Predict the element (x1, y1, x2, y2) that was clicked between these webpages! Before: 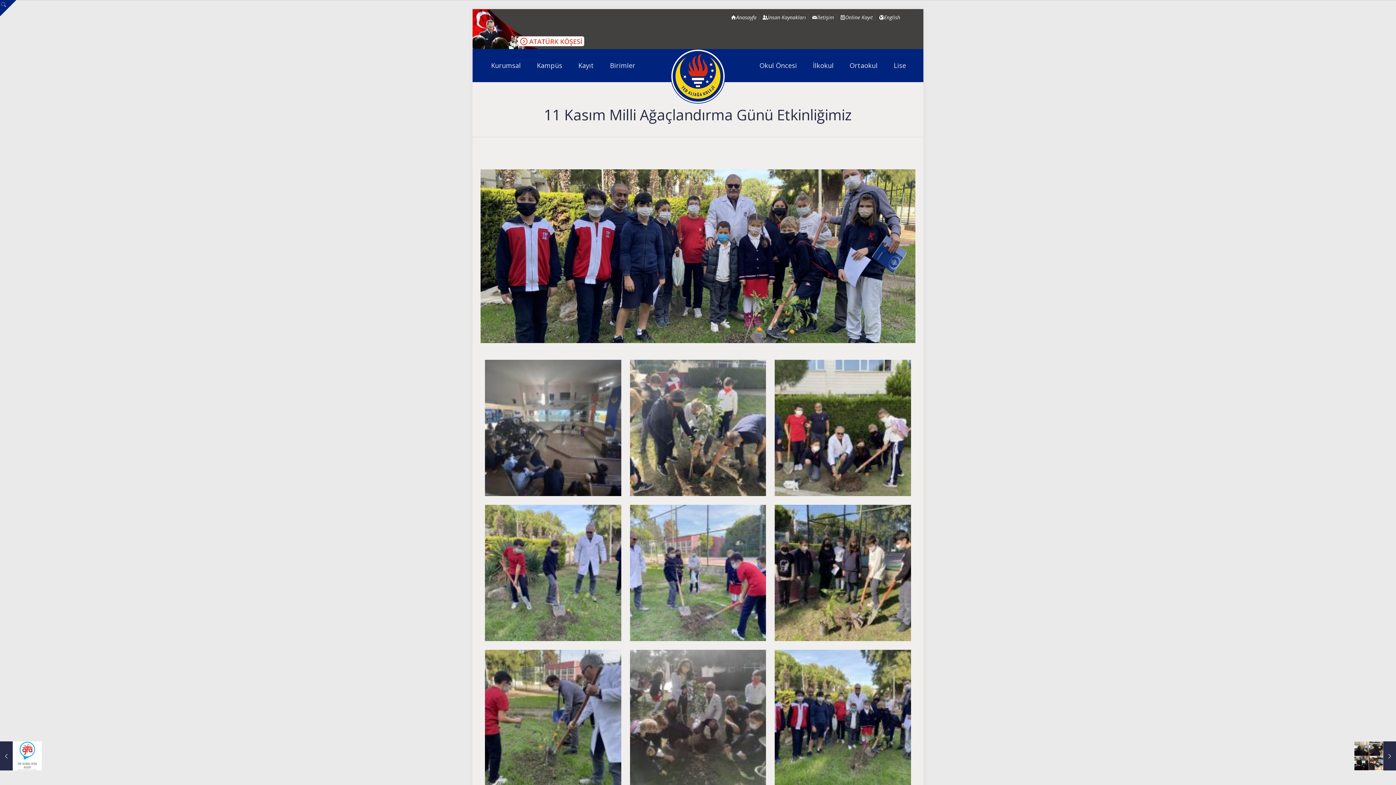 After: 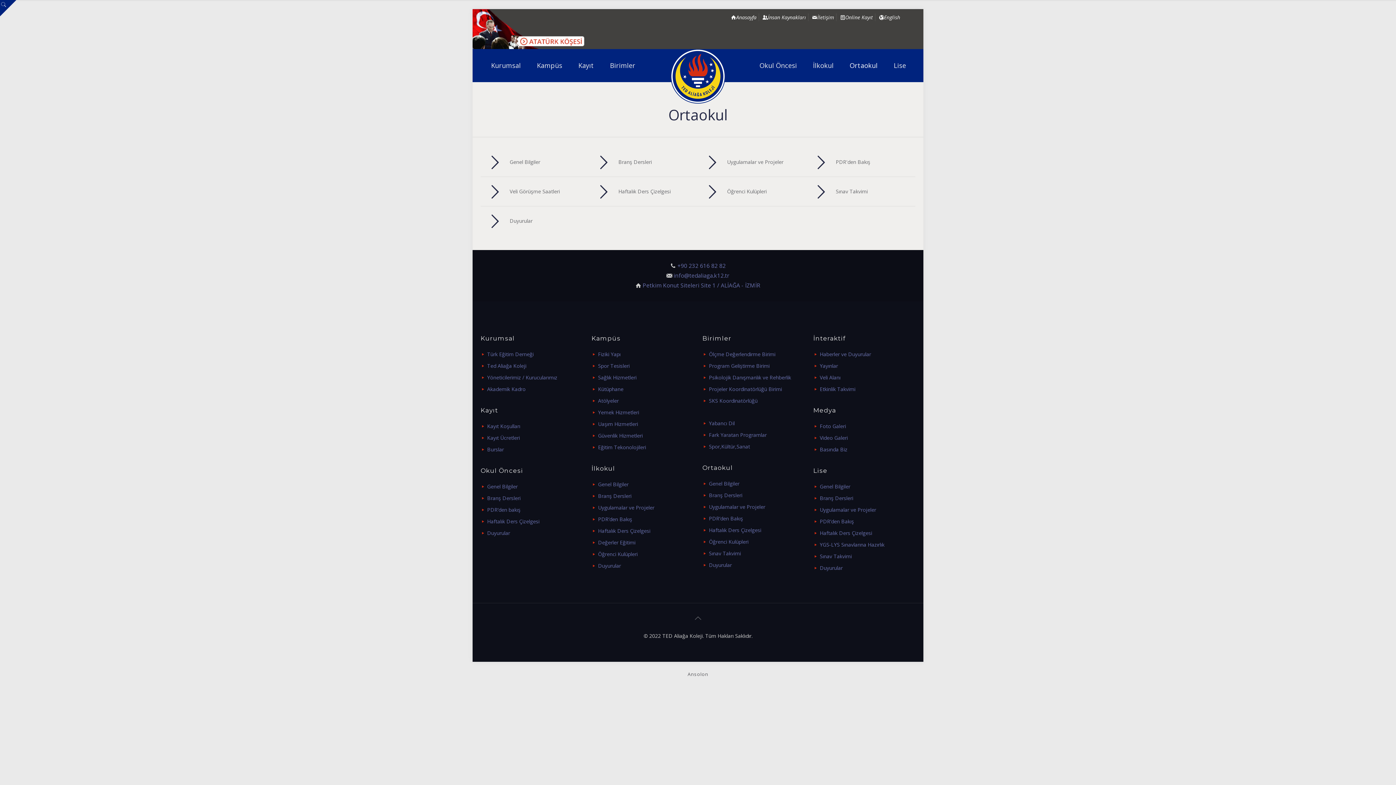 Action: label: Ortaokul bbox: (842, 49, 885, 81)